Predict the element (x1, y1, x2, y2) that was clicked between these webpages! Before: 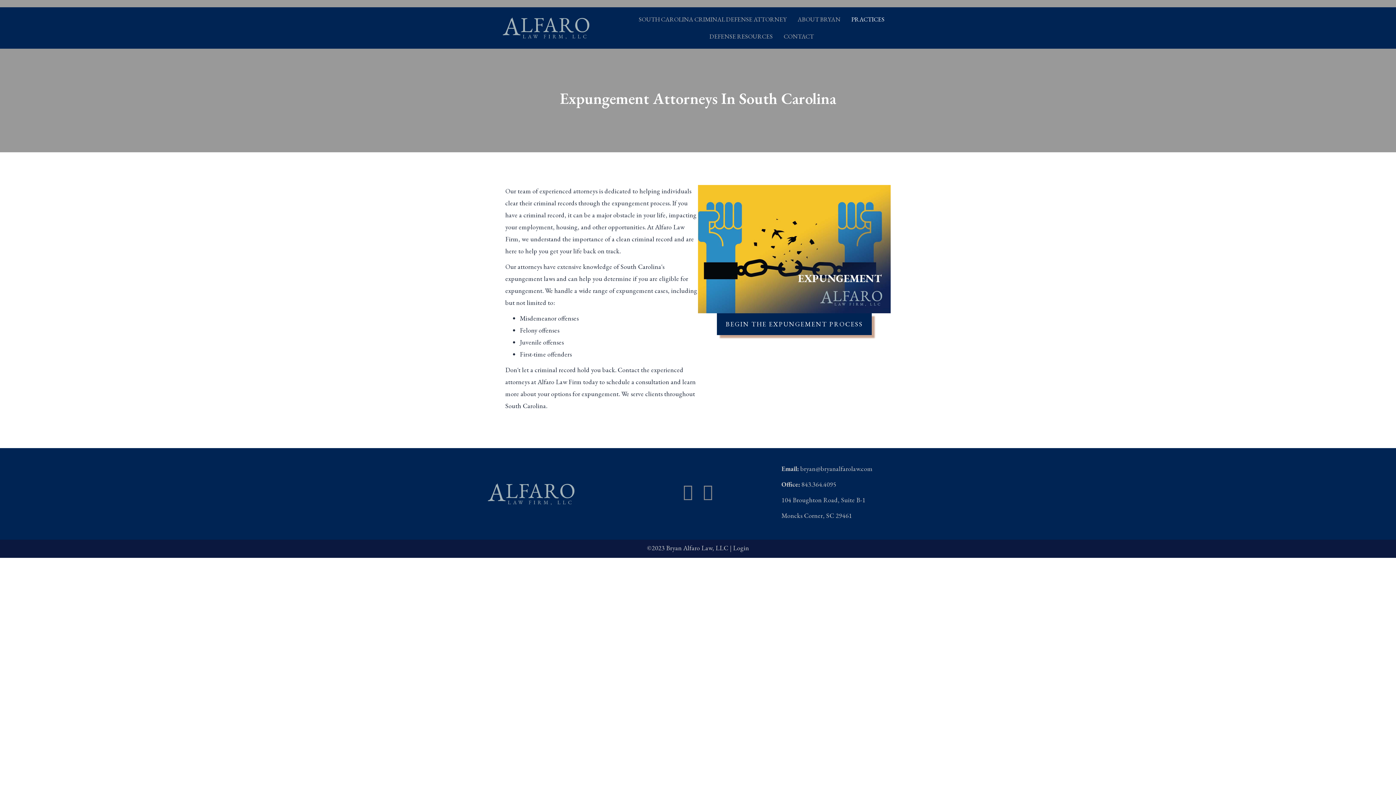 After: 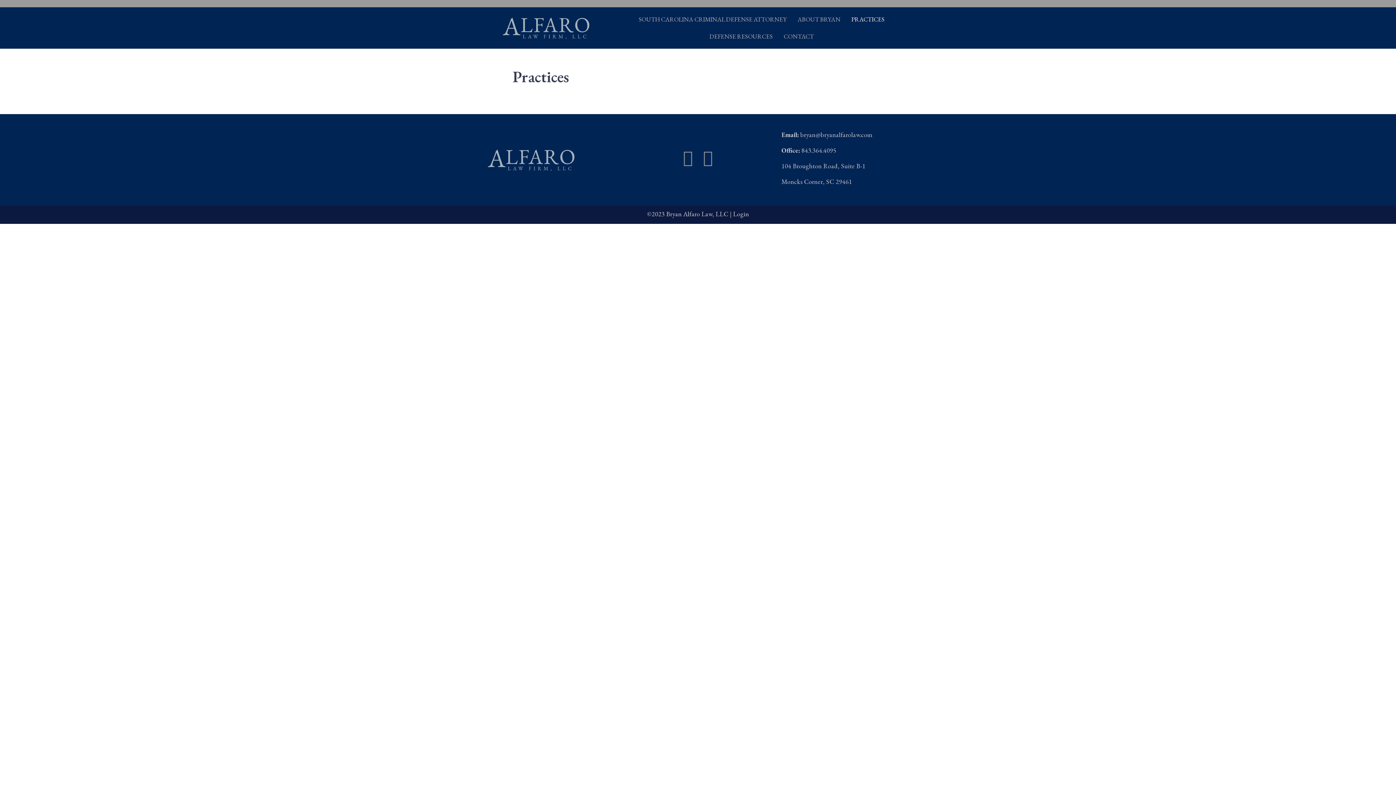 Action: label: PRACTICES bbox: (847, 12, 888, 26)